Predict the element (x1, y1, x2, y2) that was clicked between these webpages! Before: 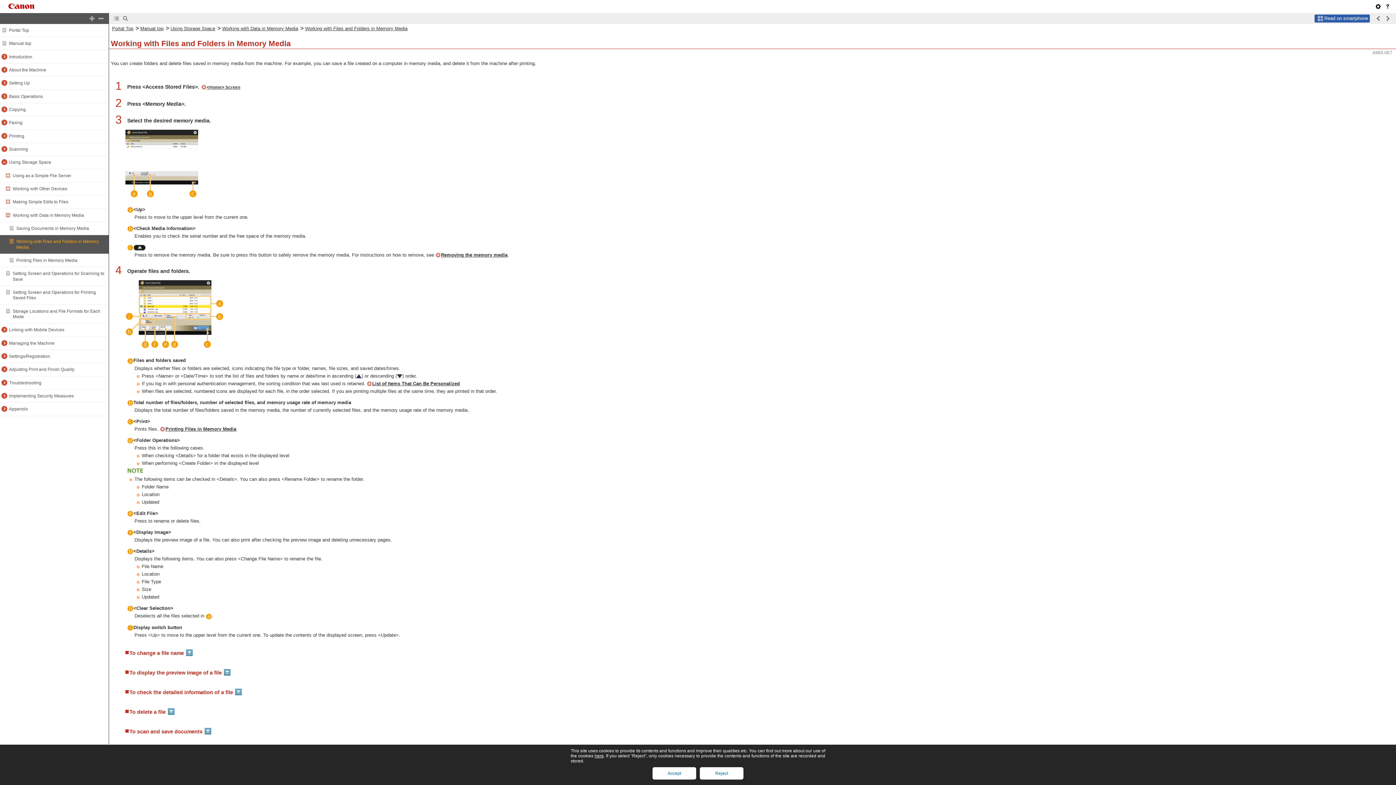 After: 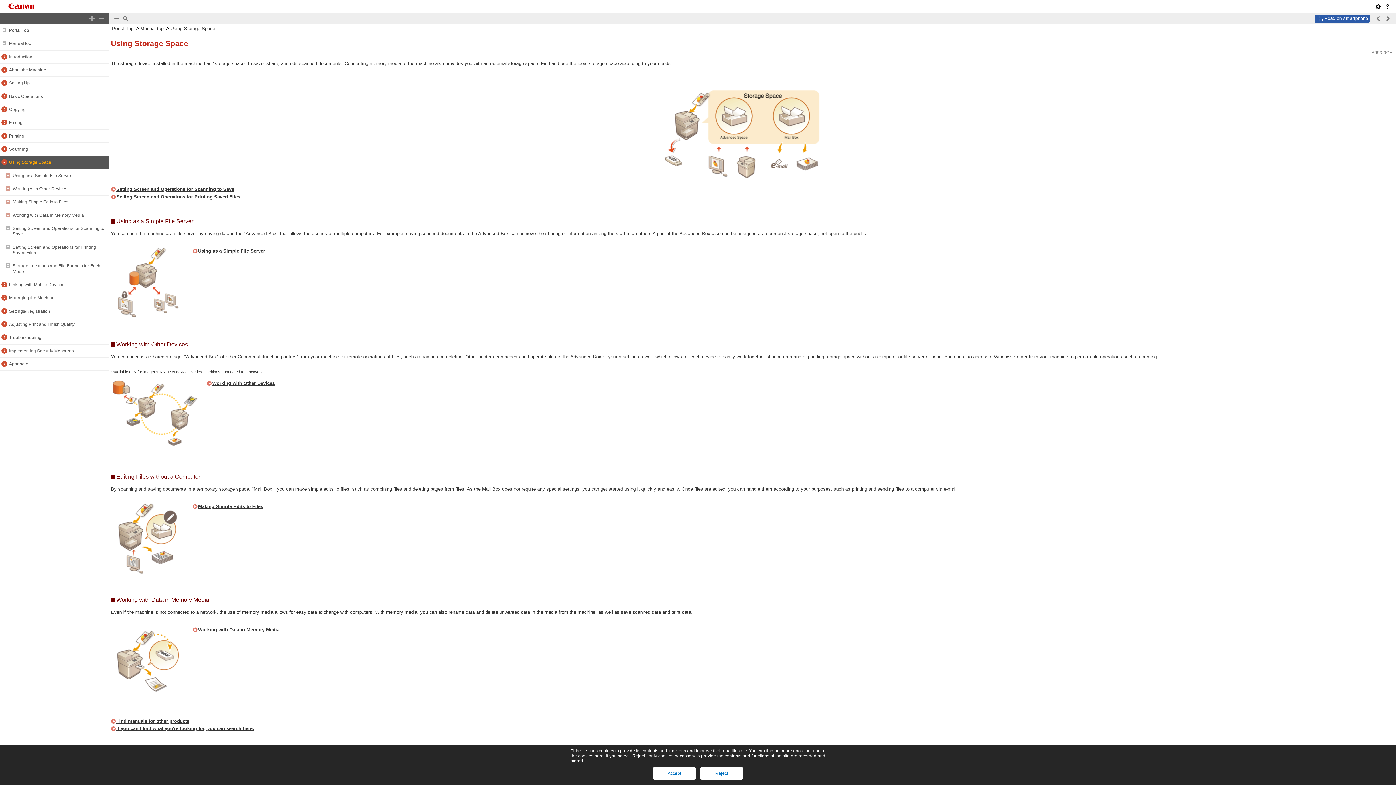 Action: bbox: (9, 159, 51, 164) label: Using Storage Space